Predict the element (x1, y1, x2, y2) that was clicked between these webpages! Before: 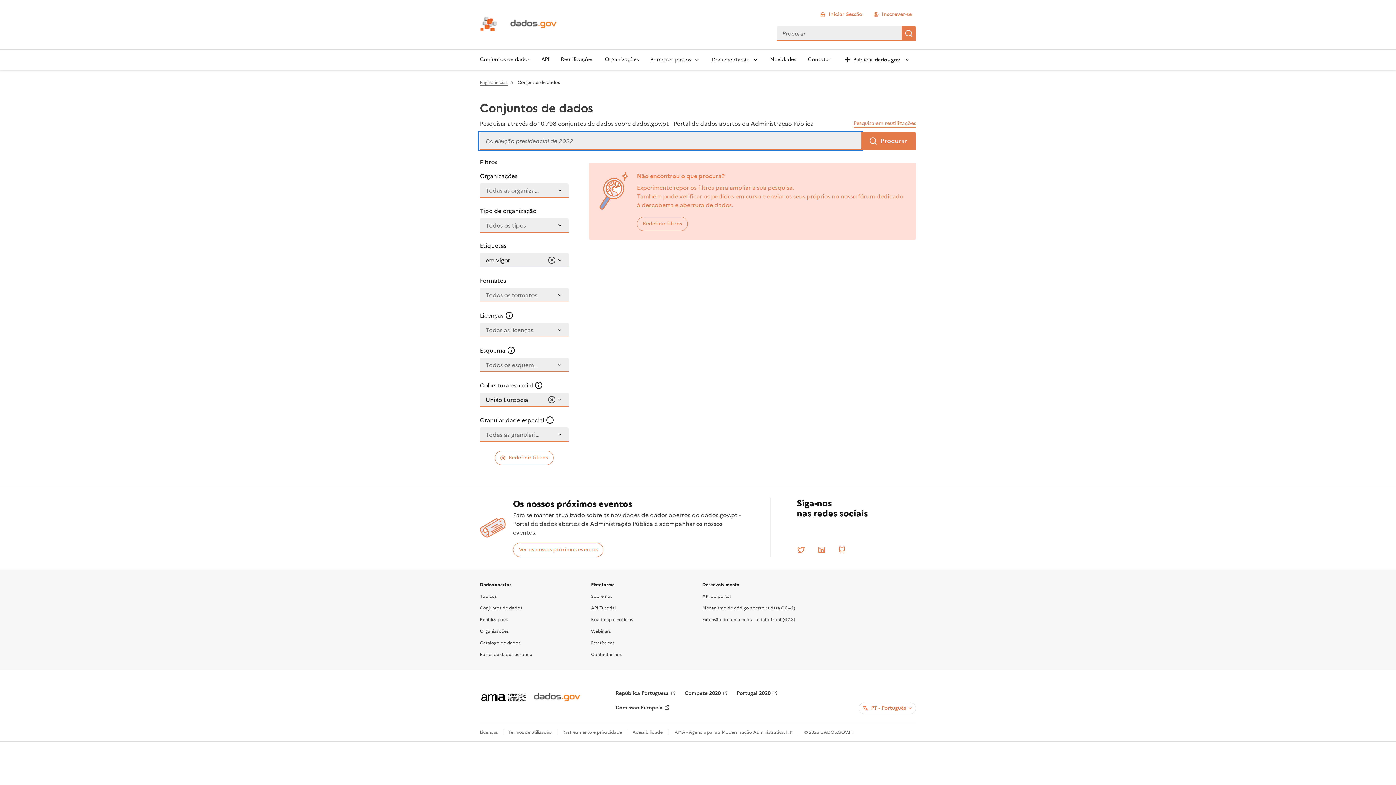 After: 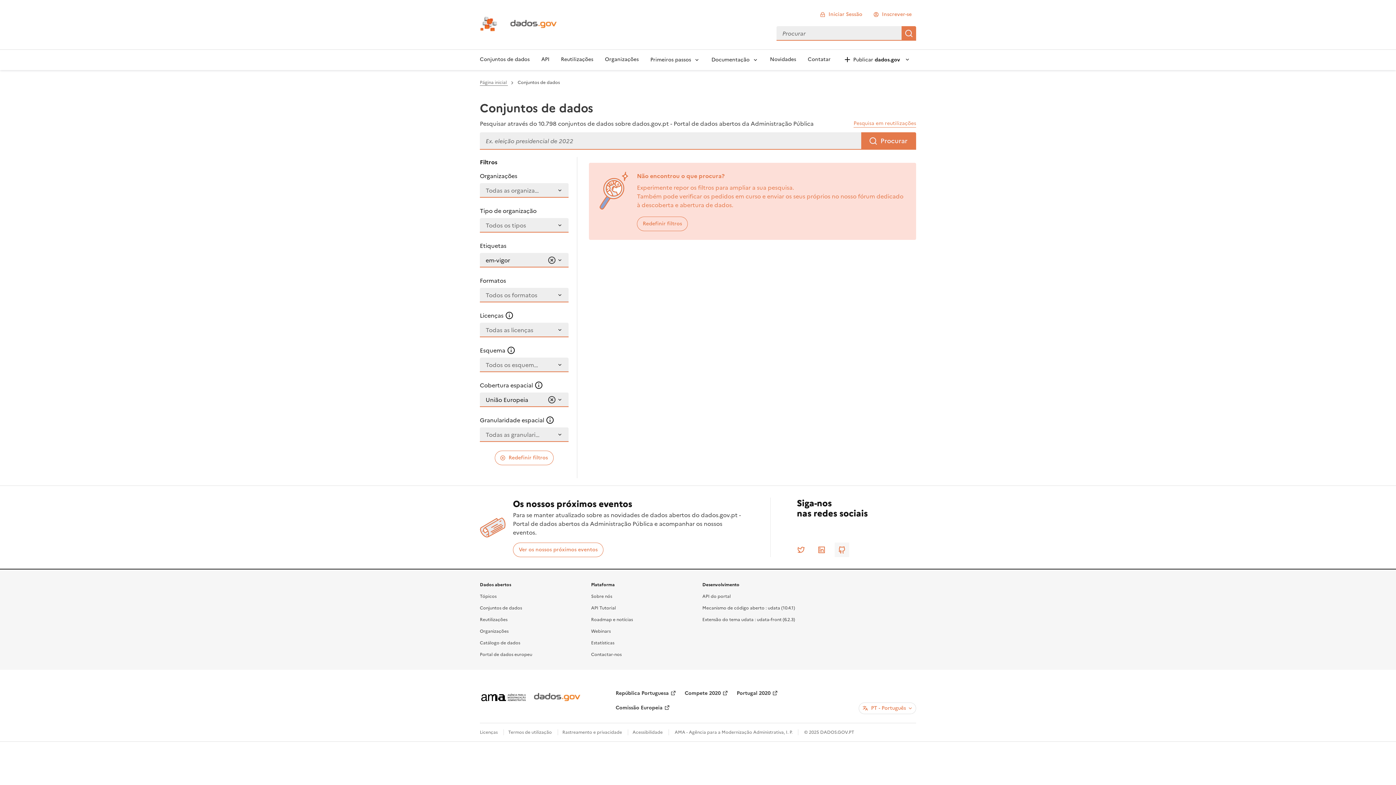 Action: label: Github bbox: (834, 447, 849, 461)